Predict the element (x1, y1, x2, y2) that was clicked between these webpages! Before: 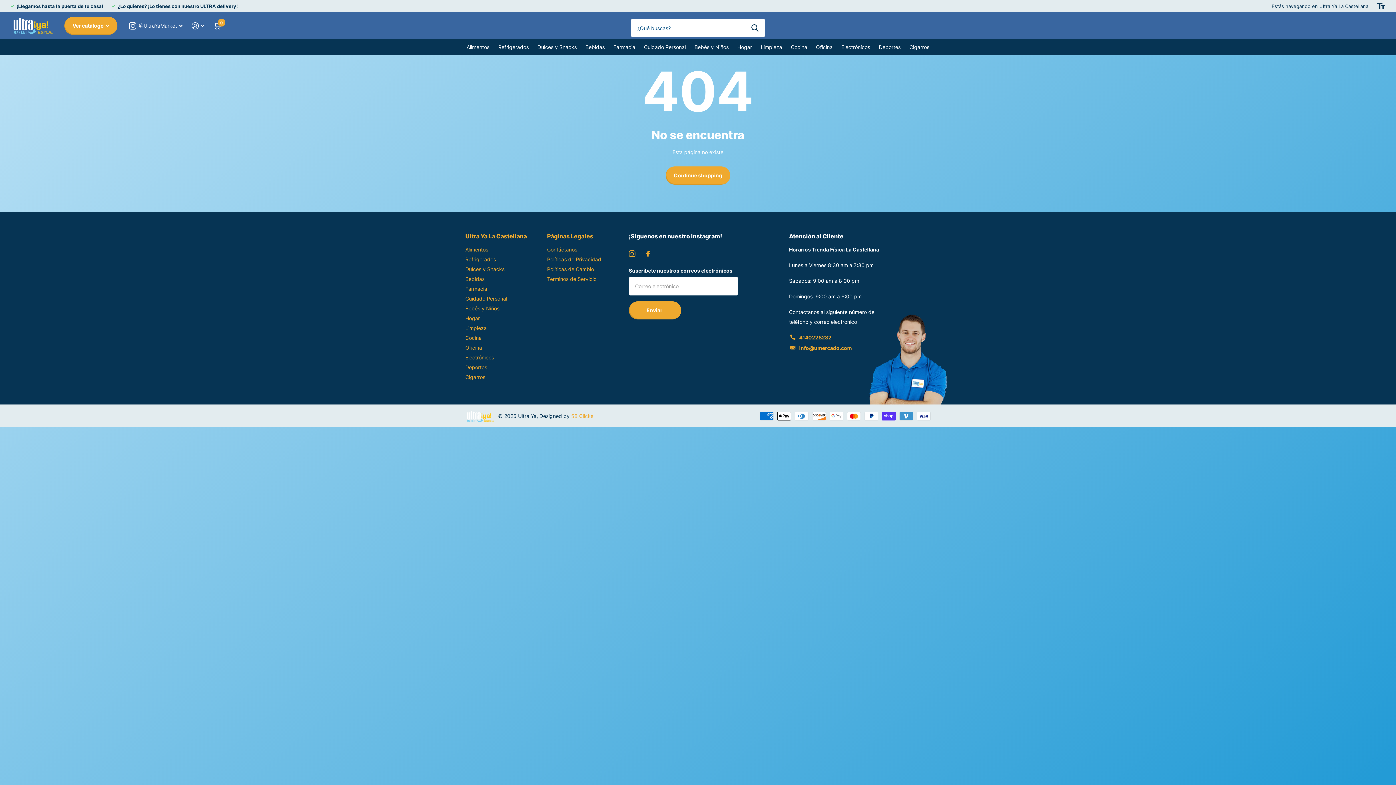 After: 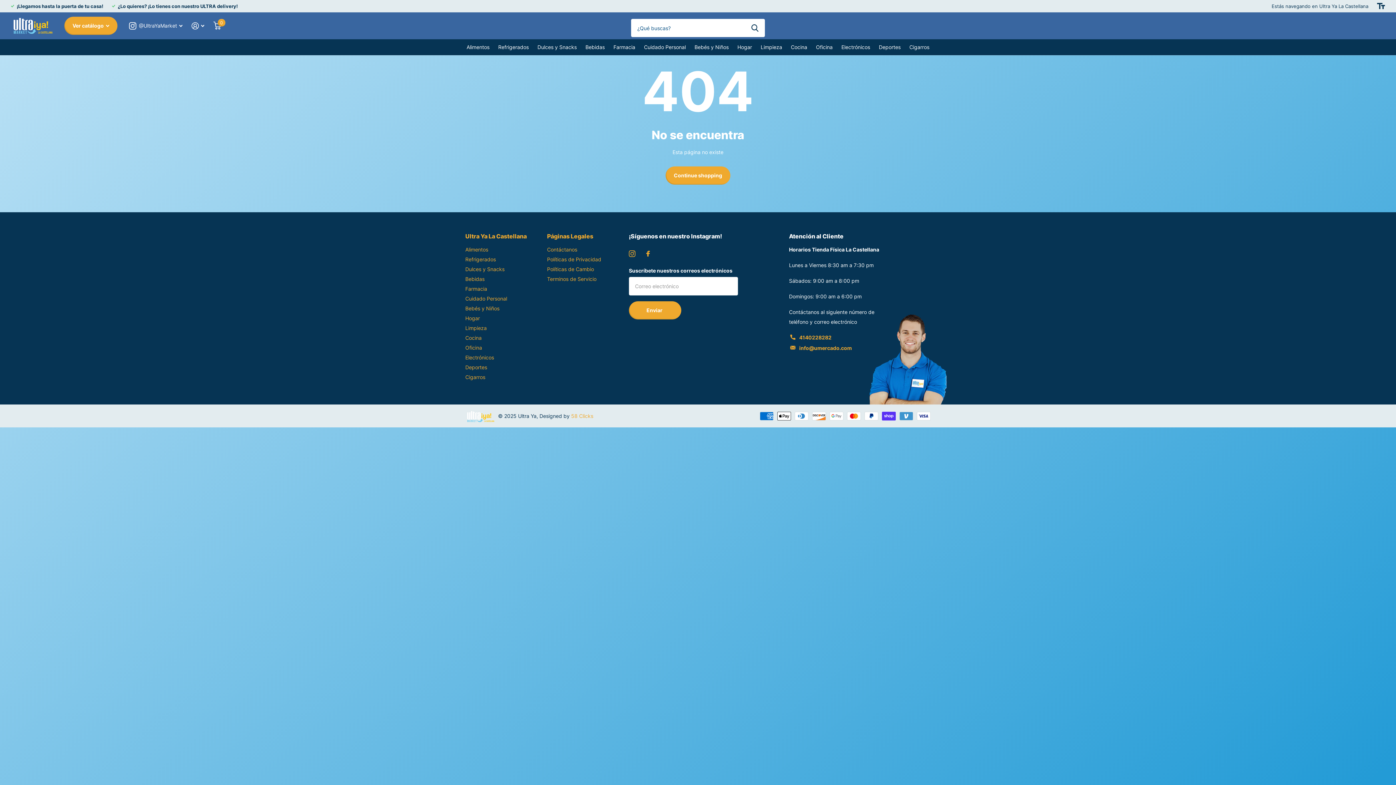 Action: label: 58 Clicks bbox: (571, 413, 593, 419)